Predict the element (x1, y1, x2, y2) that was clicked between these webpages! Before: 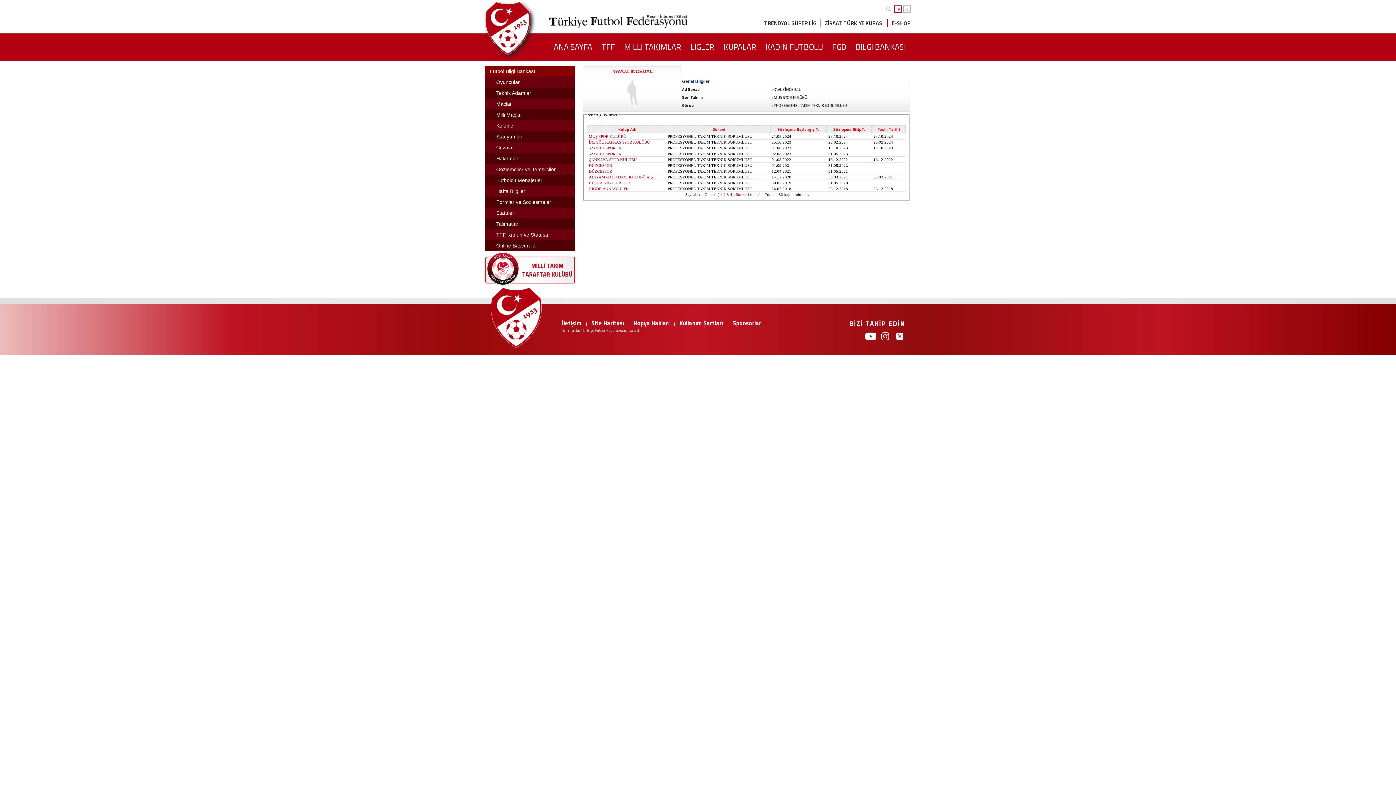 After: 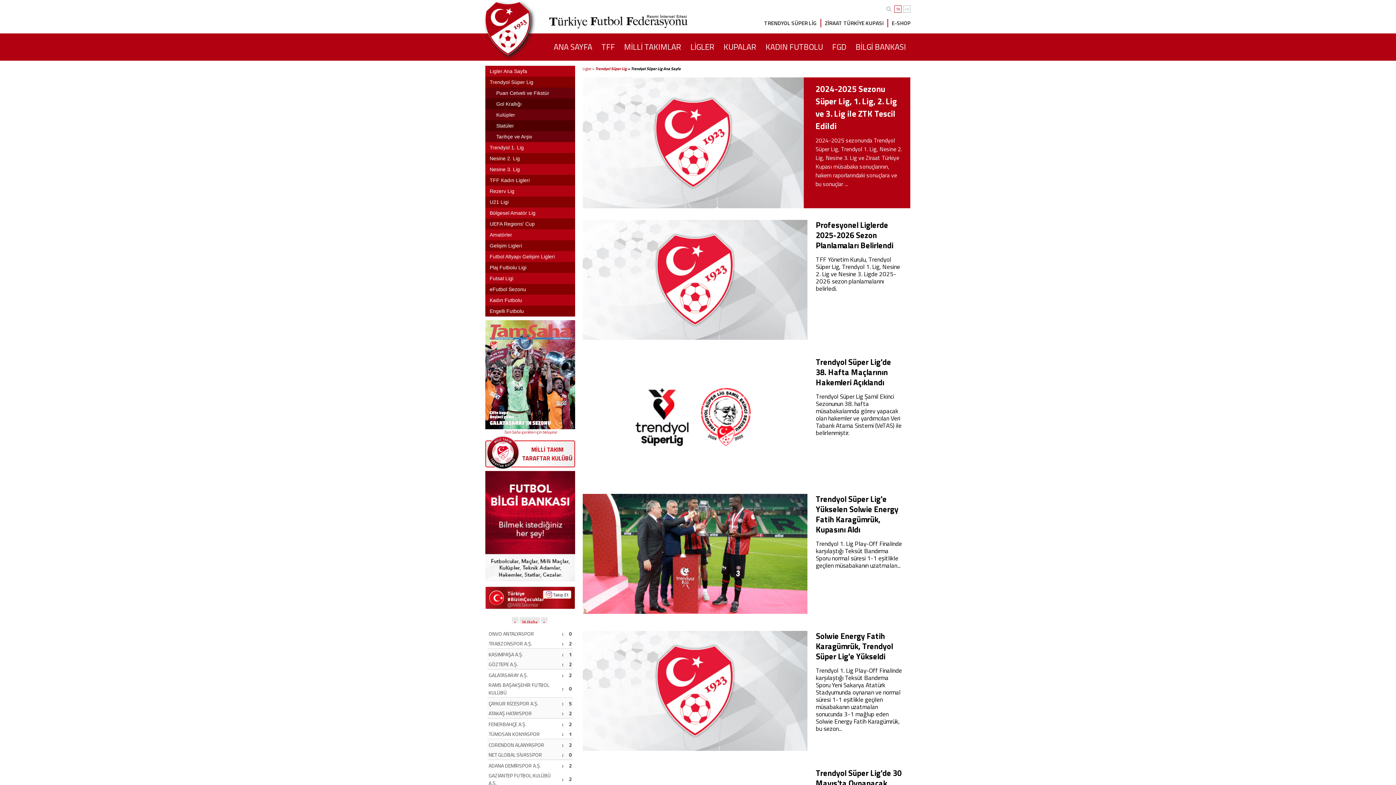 Action: bbox: (764, 18, 817, 27) label: TRENDYOL SÜPER LİG